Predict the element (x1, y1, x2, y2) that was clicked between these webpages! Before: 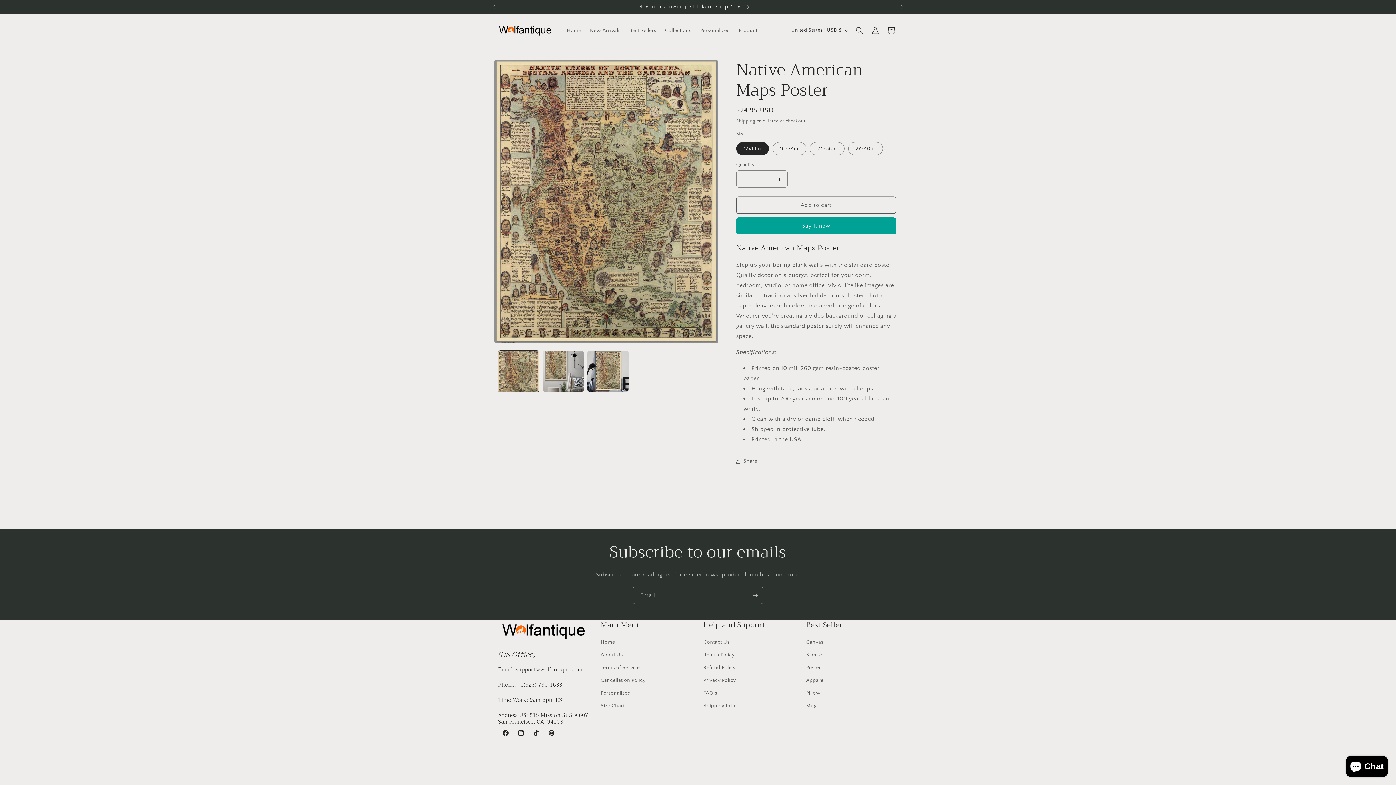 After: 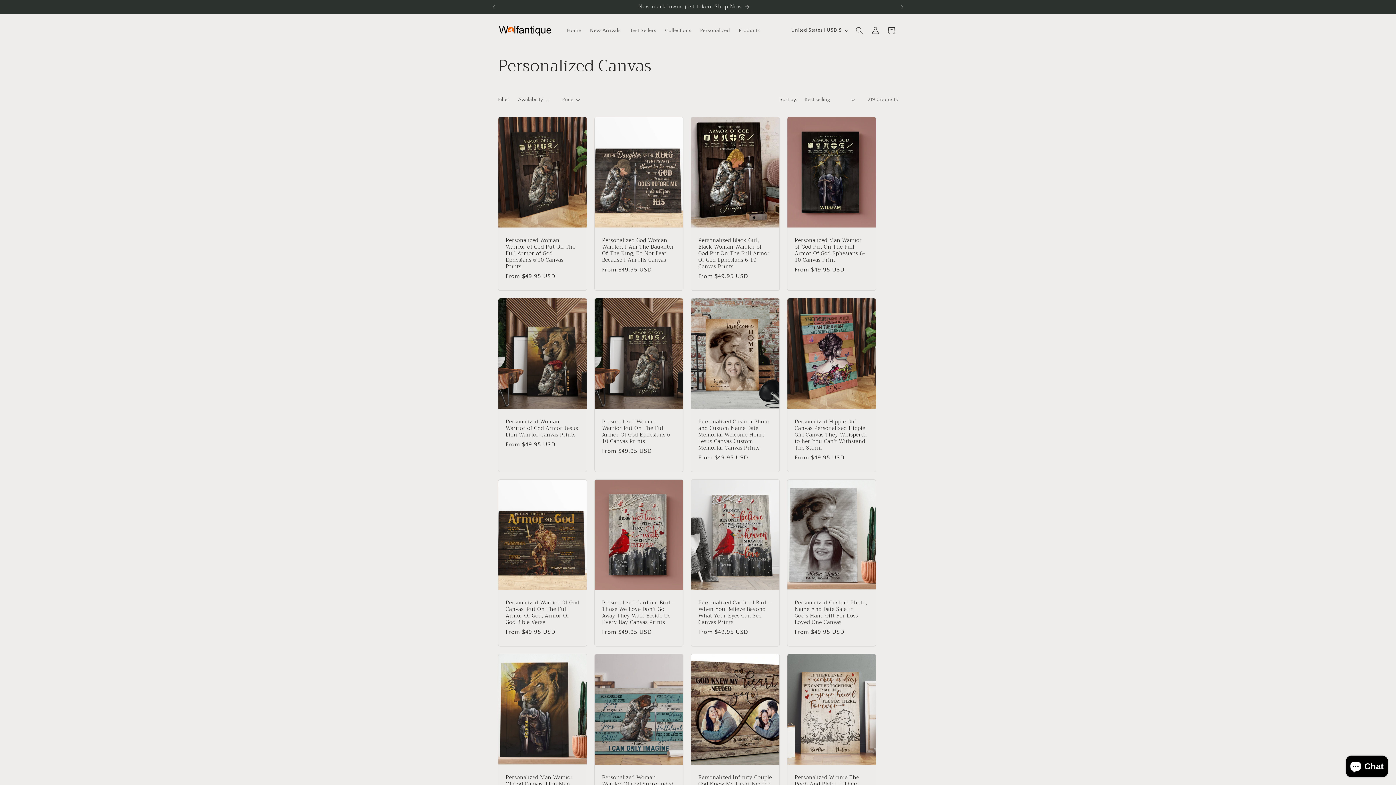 Action: label: Canvas bbox: (806, 638, 823, 649)